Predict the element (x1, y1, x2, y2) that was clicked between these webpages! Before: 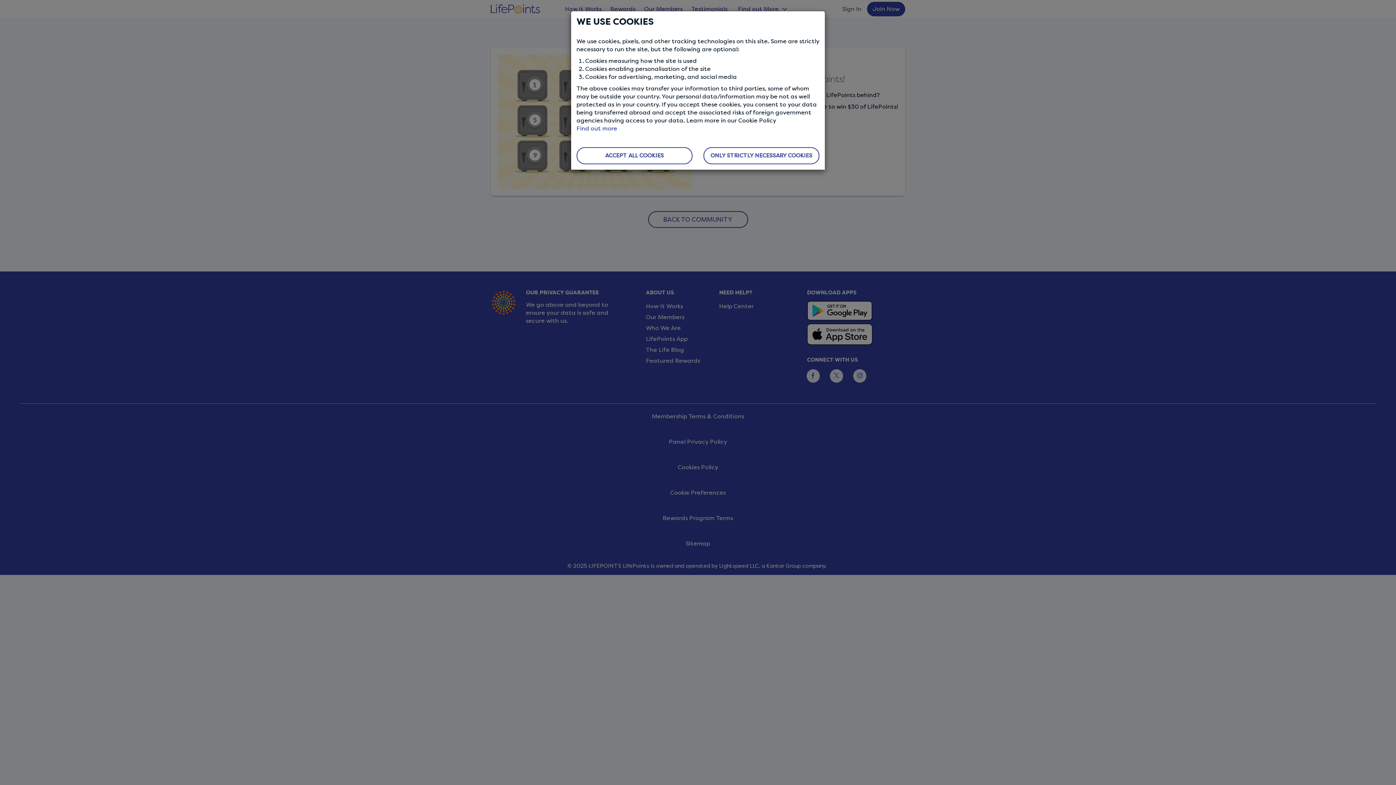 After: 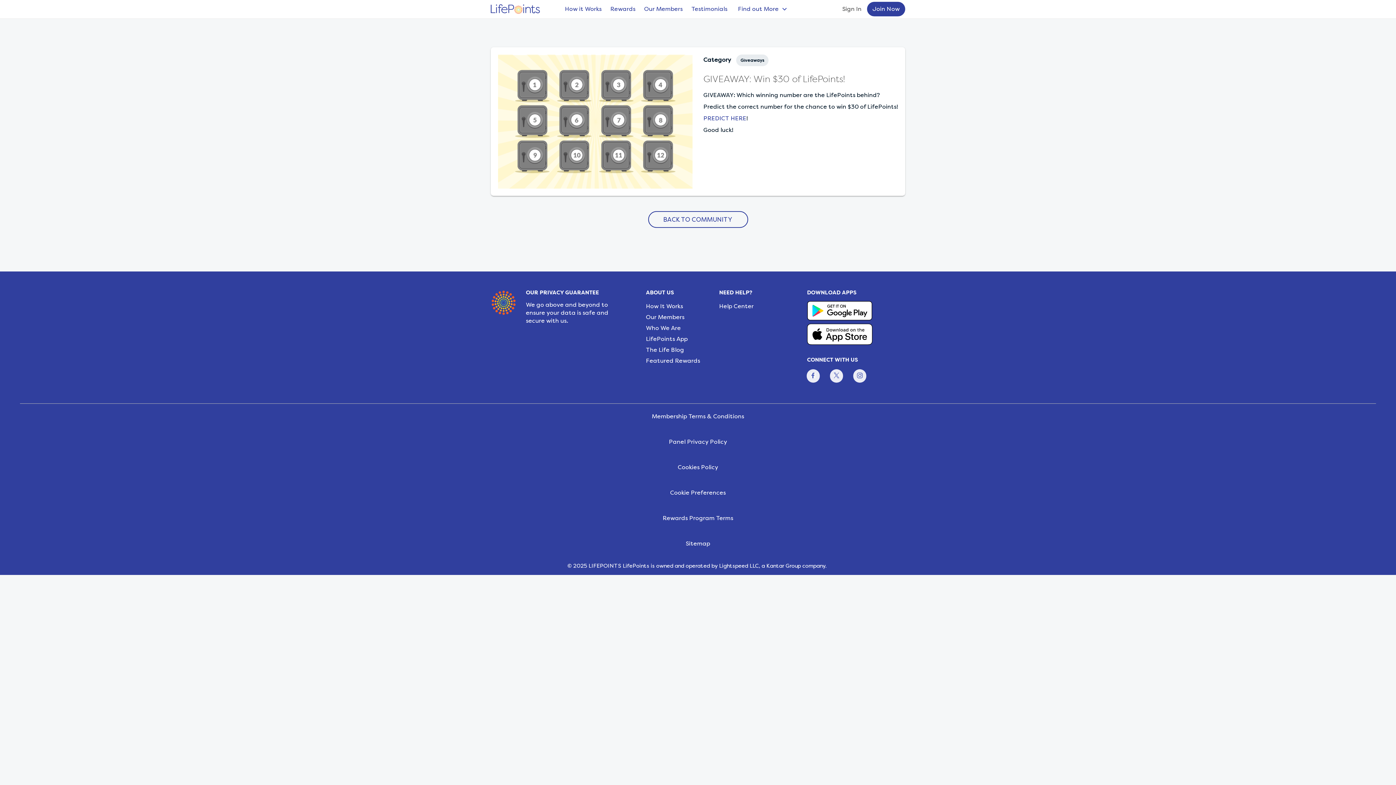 Action: label: ACCEPT ALL COOKIES bbox: (576, 147, 692, 164)